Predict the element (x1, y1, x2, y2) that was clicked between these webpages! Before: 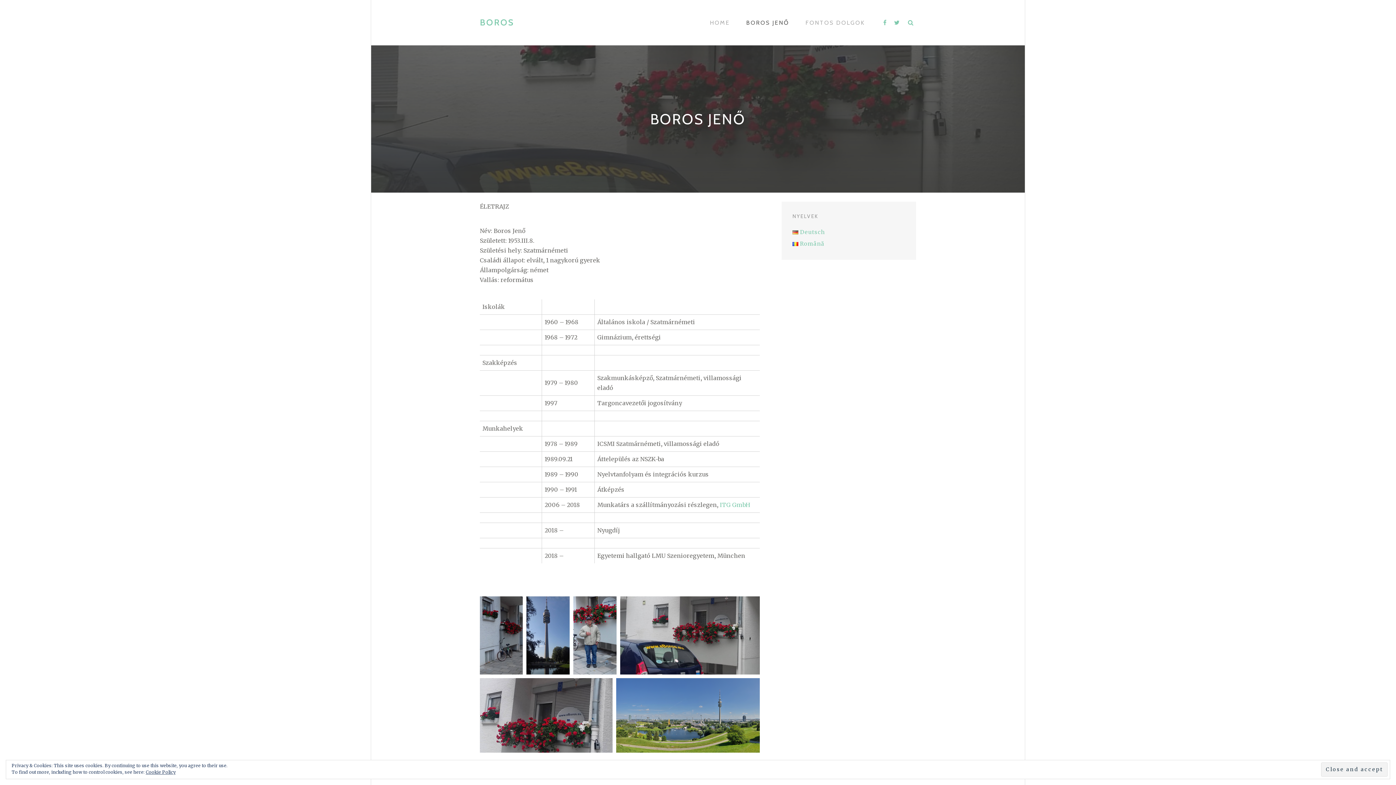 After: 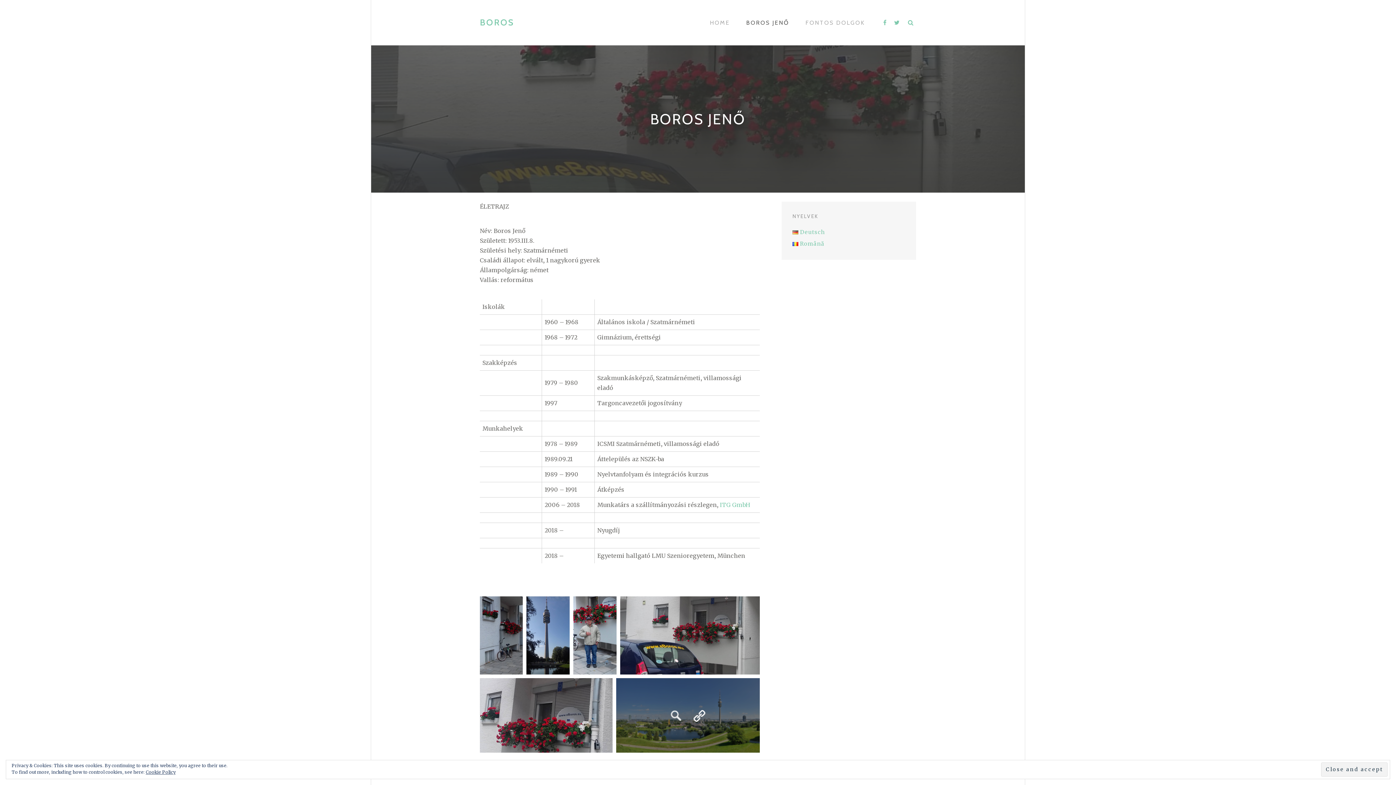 Action: bbox: (692, 709, 706, 722)